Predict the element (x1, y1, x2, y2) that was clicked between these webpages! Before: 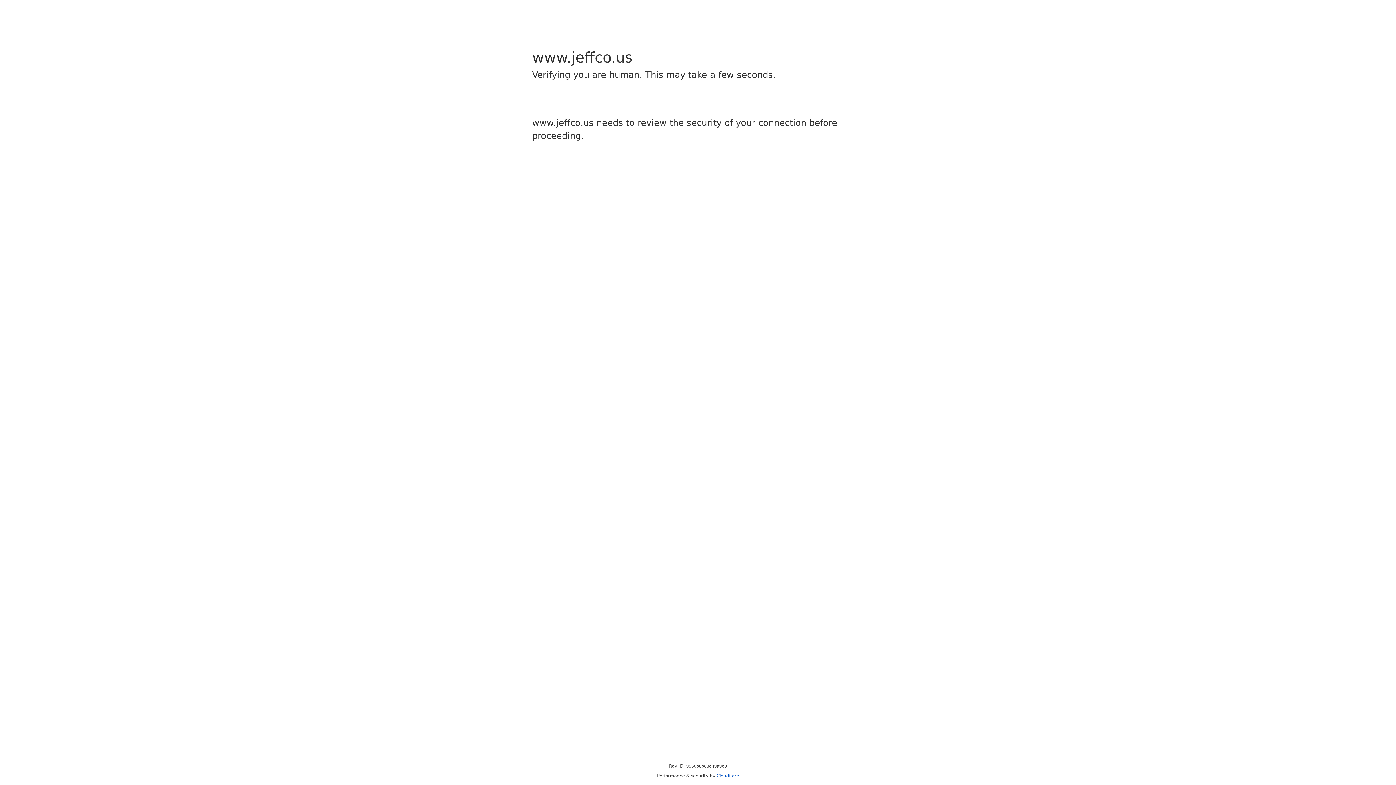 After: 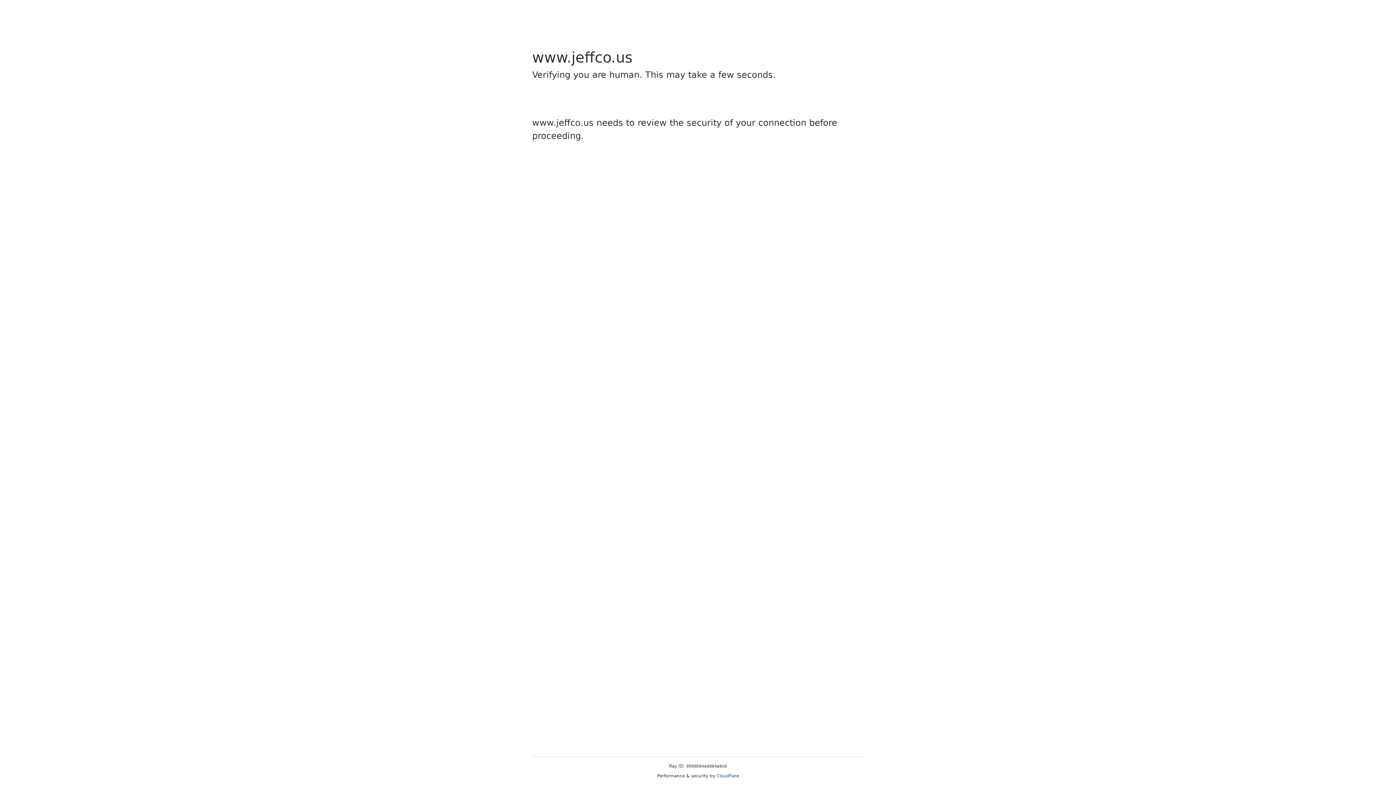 Action: bbox: (716, 773, 739, 778) label: Cloudflare